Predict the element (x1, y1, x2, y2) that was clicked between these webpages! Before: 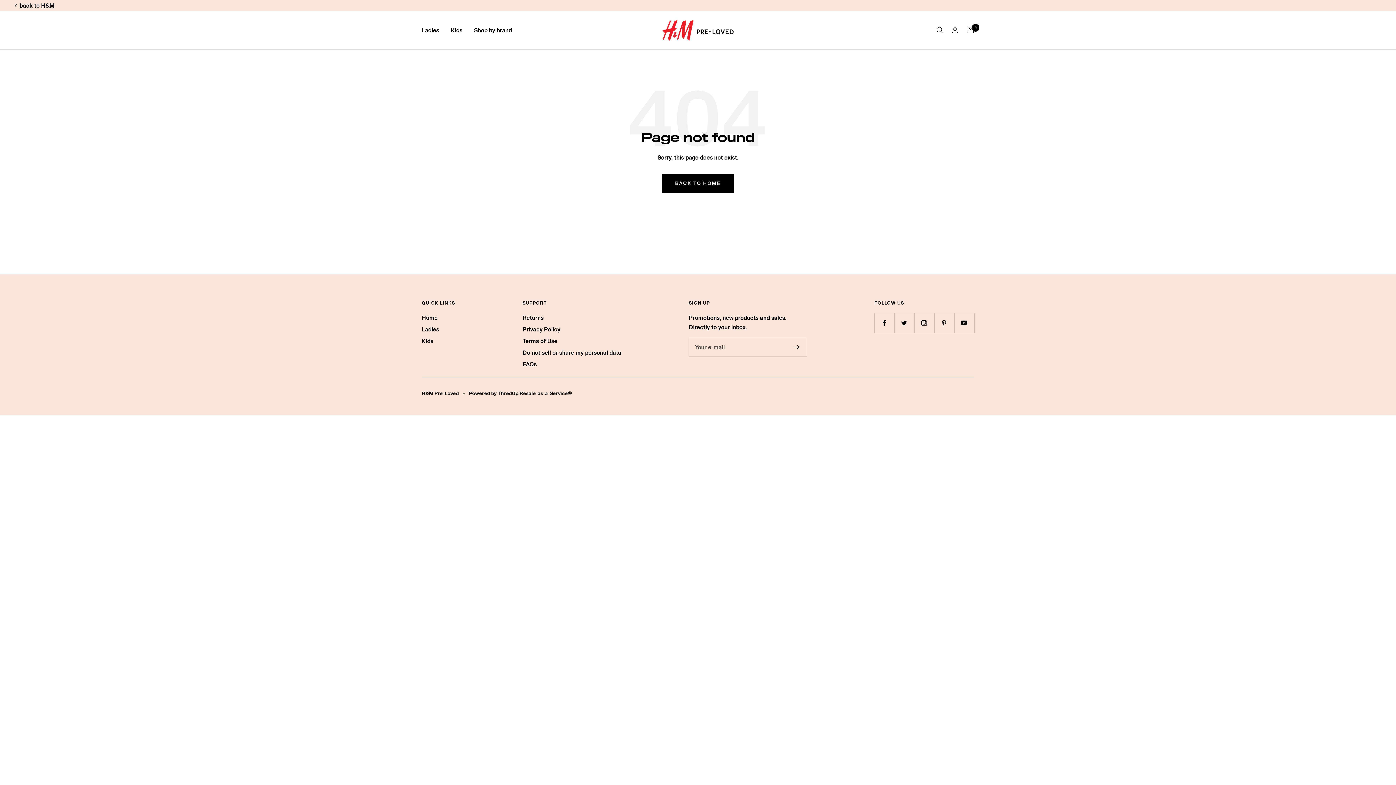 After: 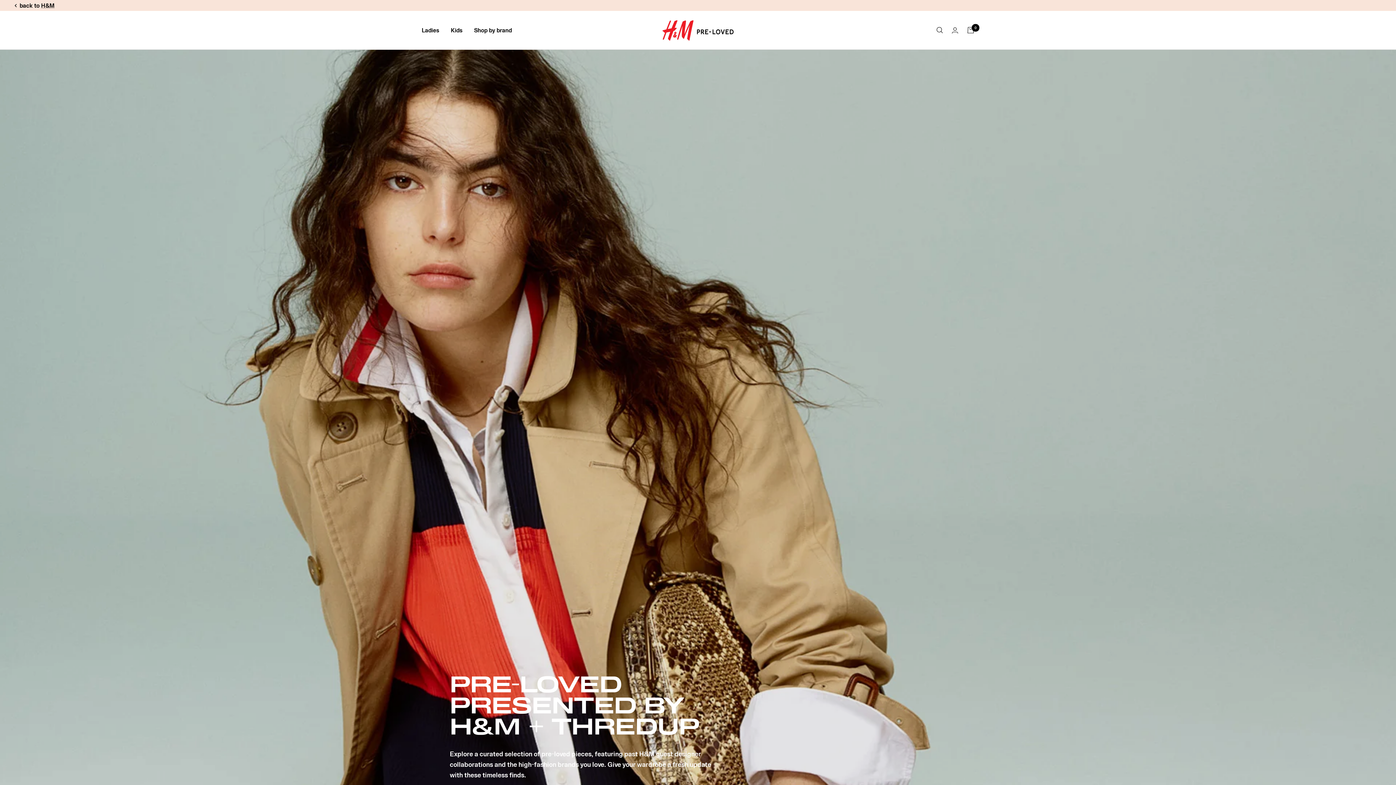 Action: label: Home bbox: (421, 313, 437, 322)